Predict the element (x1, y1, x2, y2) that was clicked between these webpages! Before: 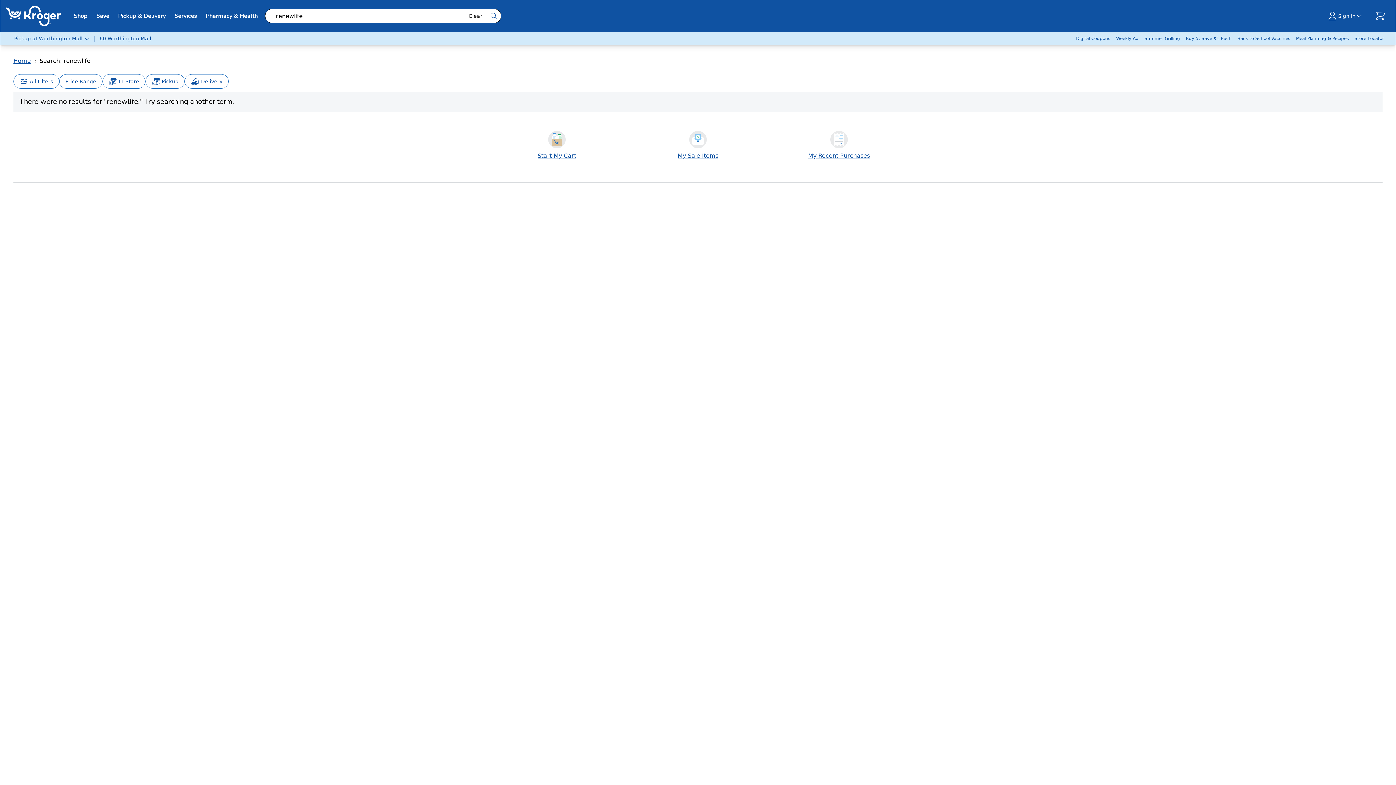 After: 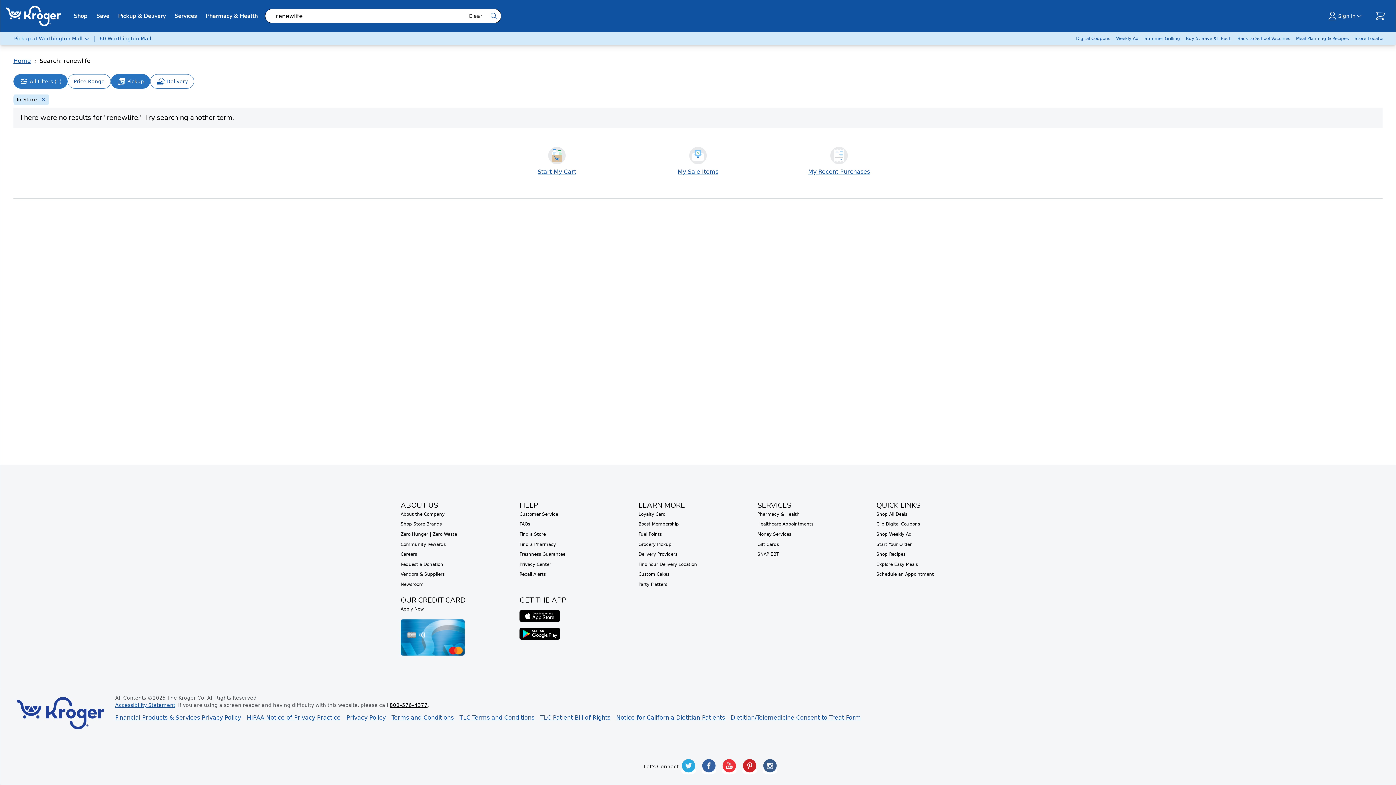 Action: label: In-Store bbox: (102, 74, 145, 88)